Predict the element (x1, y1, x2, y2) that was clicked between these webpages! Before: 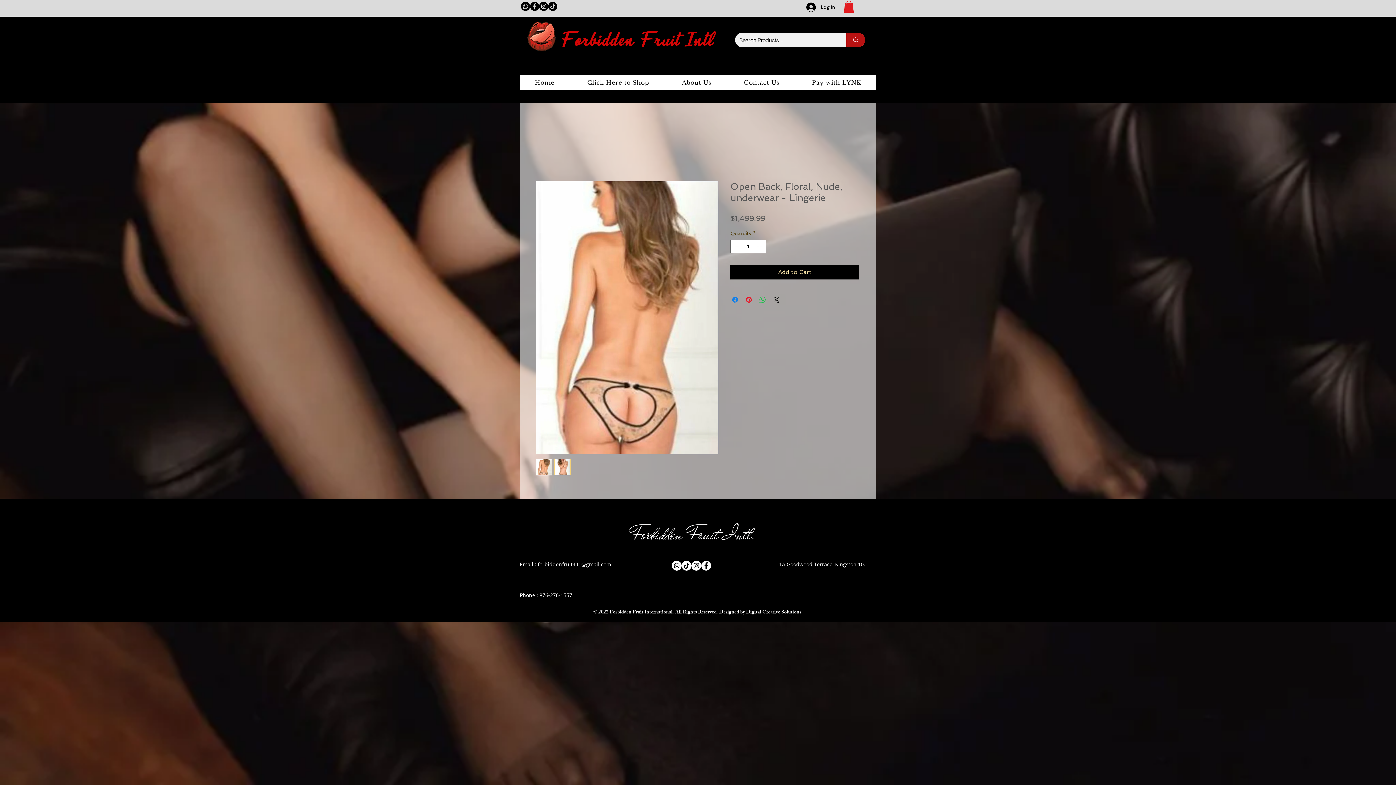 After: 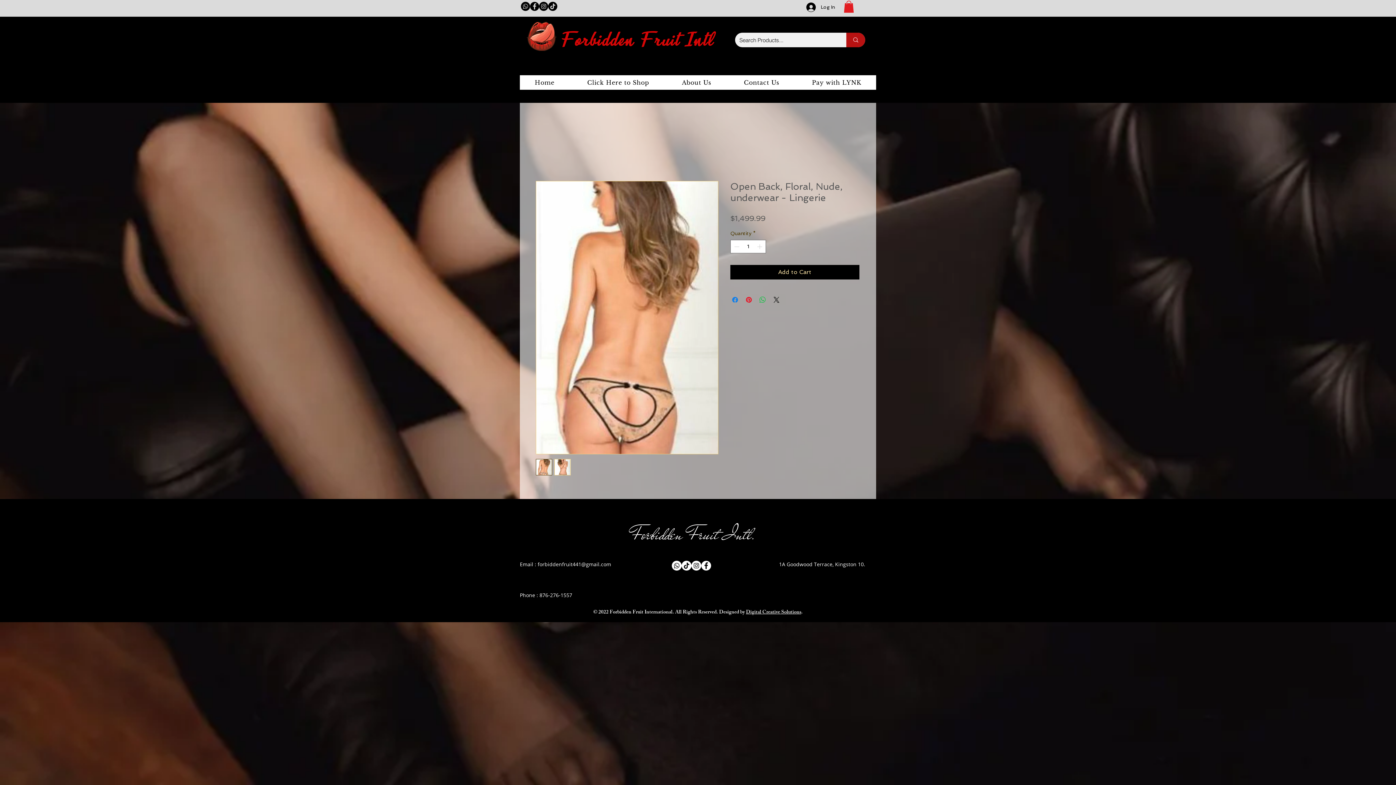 Action: label: Whatsapp        bbox: (521, 1, 530, 10)